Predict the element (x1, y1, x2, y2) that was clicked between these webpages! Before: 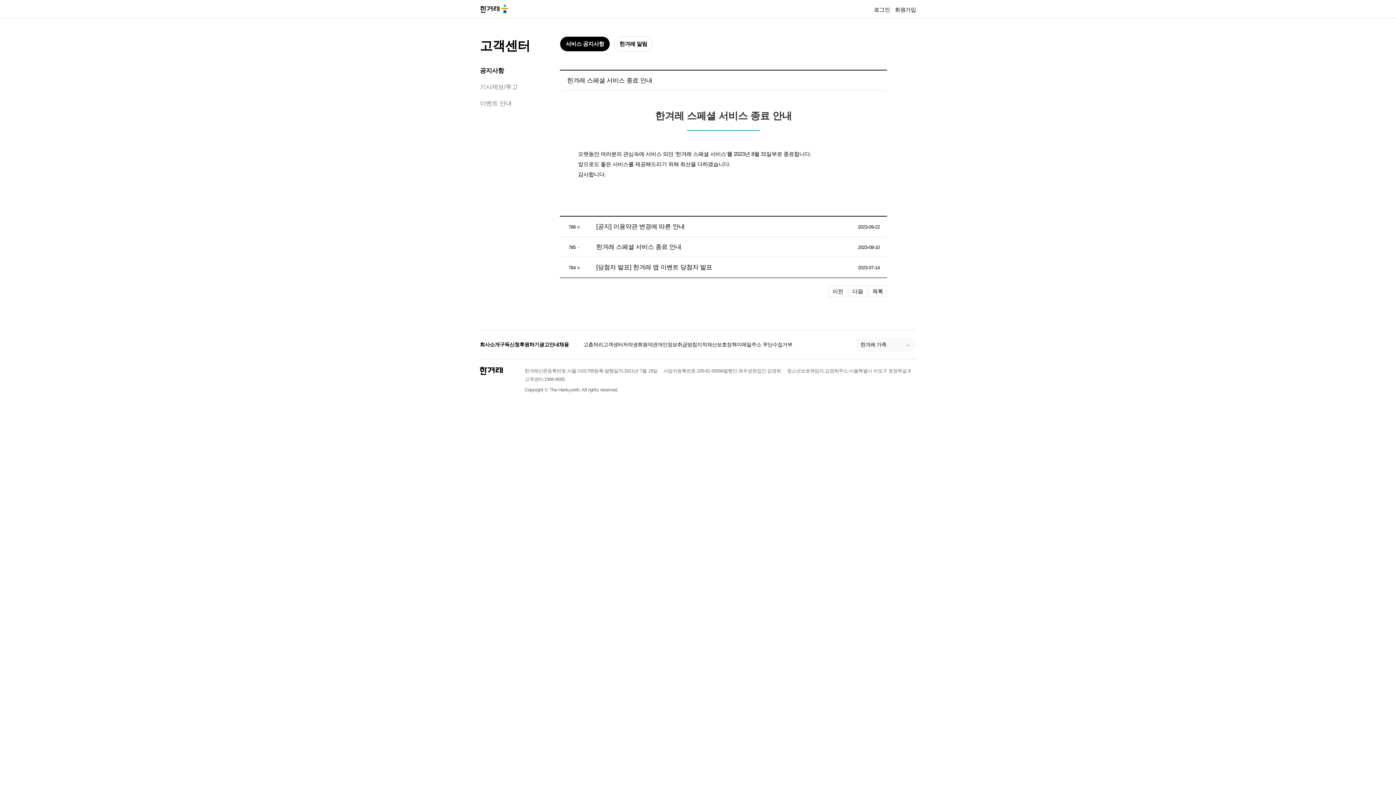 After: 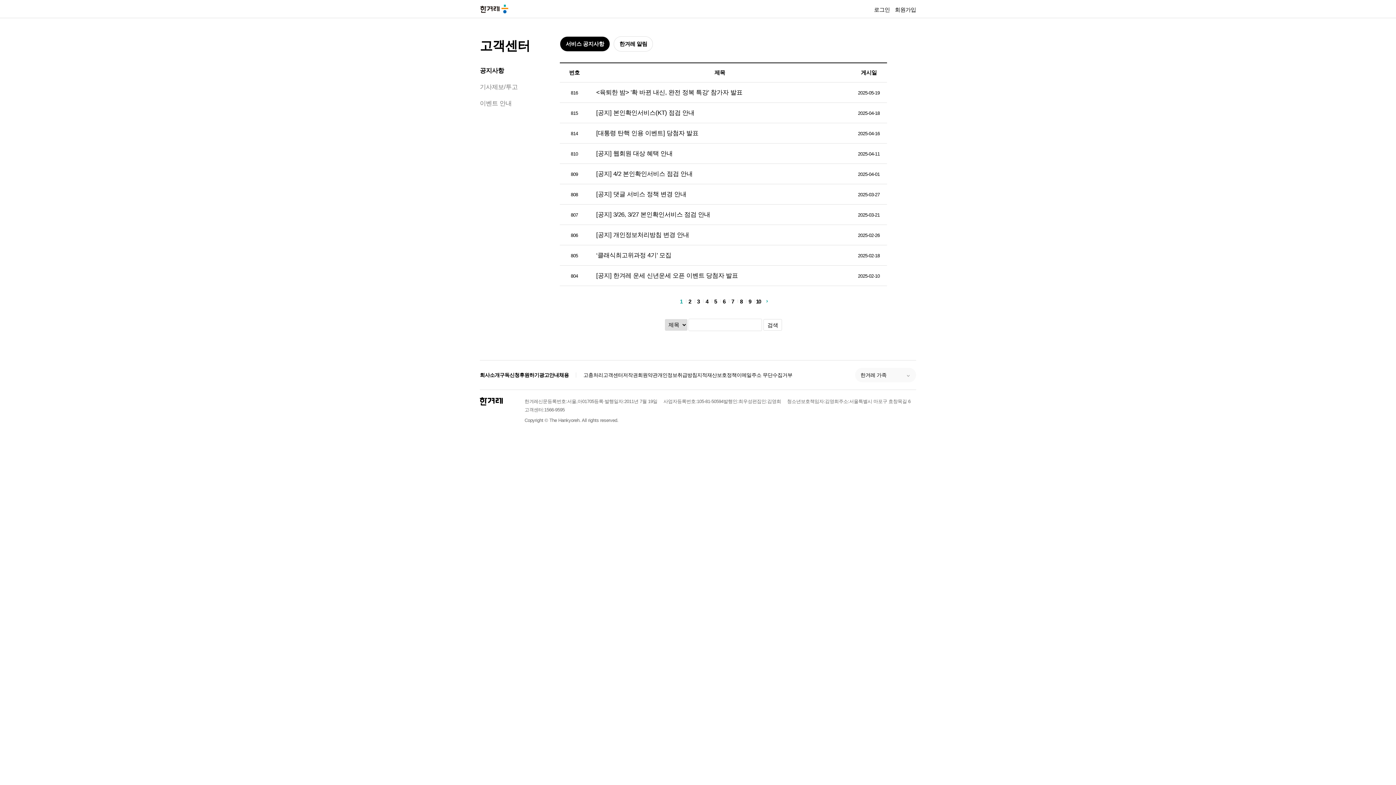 Action: bbox: (868, 285, 887, 297) label: 목록